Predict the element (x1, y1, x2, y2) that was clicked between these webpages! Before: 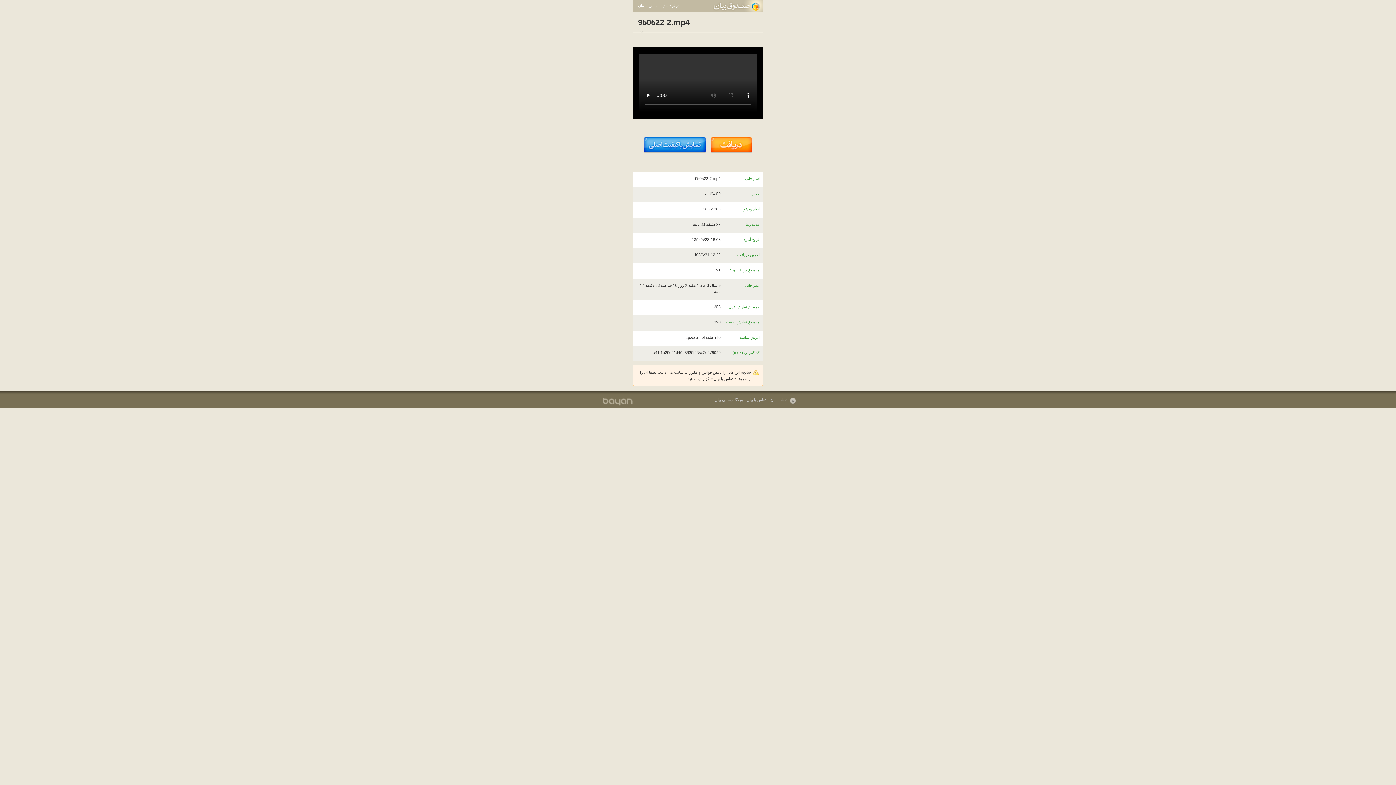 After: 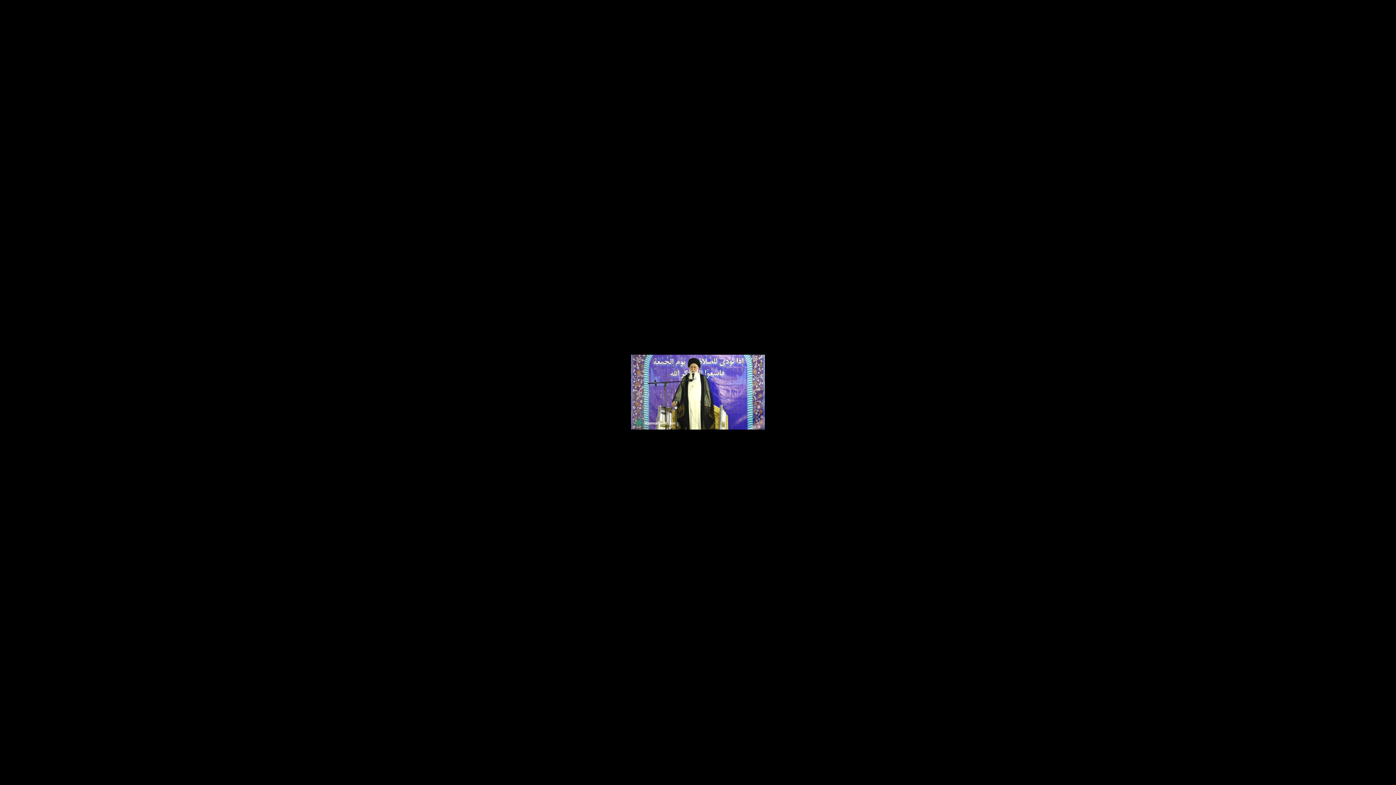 Action: bbox: (644, 149, 706, 153)